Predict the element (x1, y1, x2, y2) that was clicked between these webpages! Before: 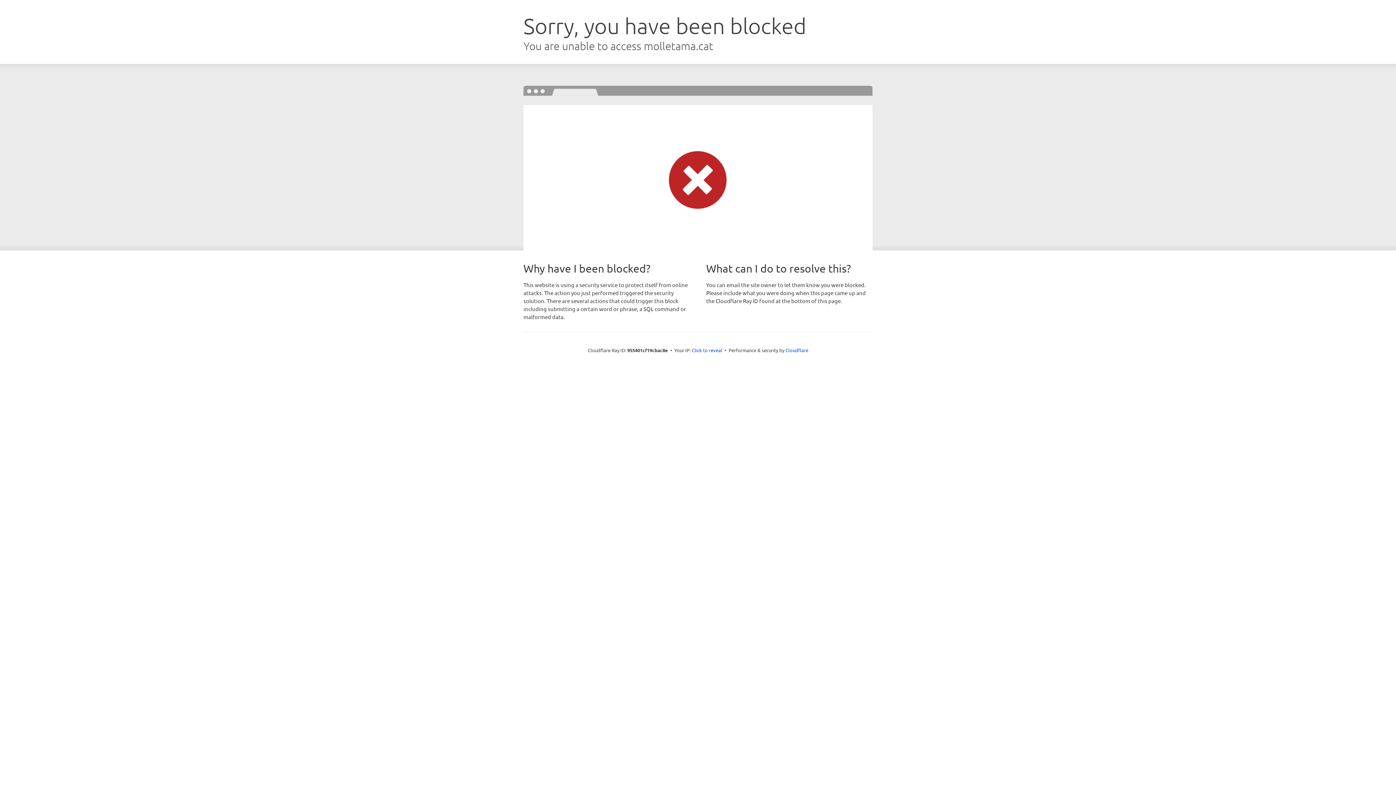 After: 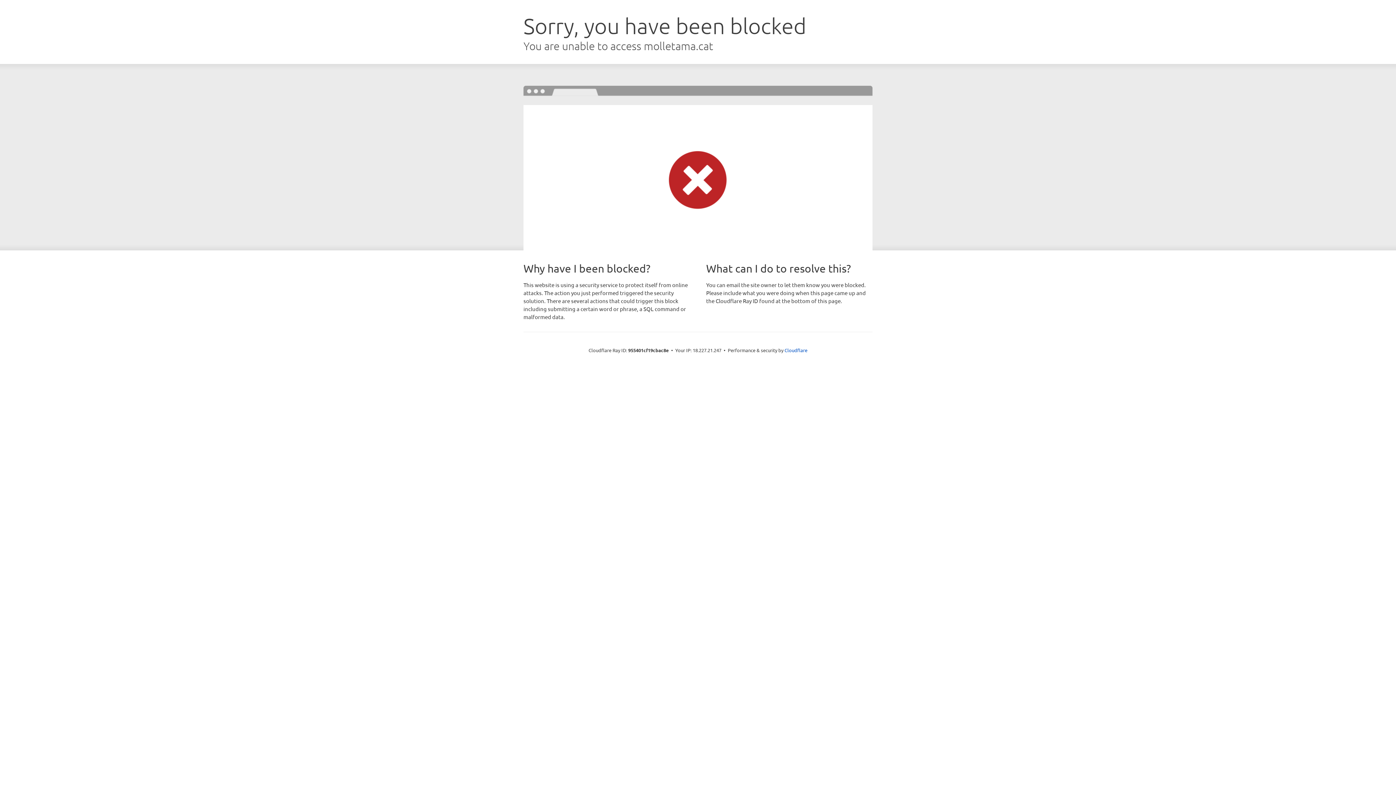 Action: label: Click to reveal bbox: (692, 346, 722, 353)